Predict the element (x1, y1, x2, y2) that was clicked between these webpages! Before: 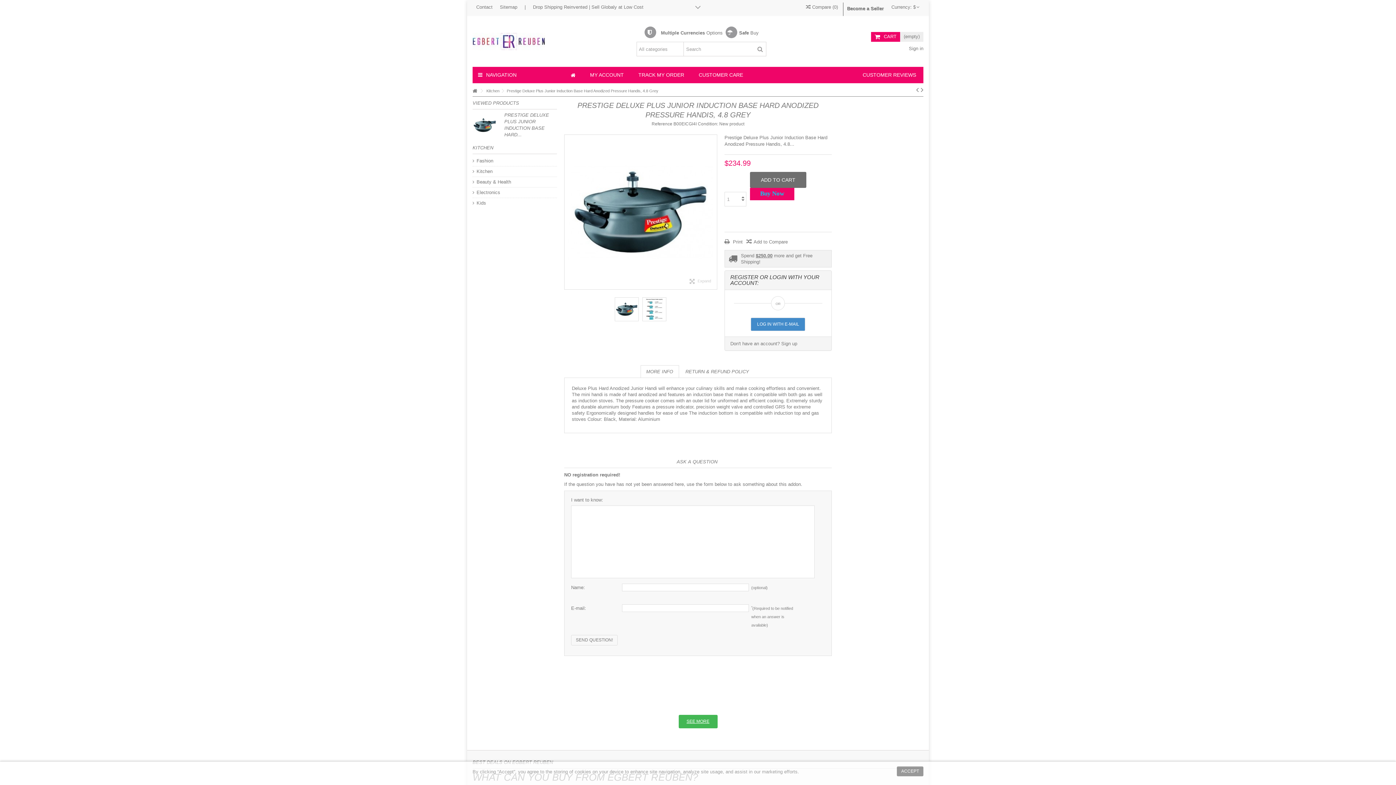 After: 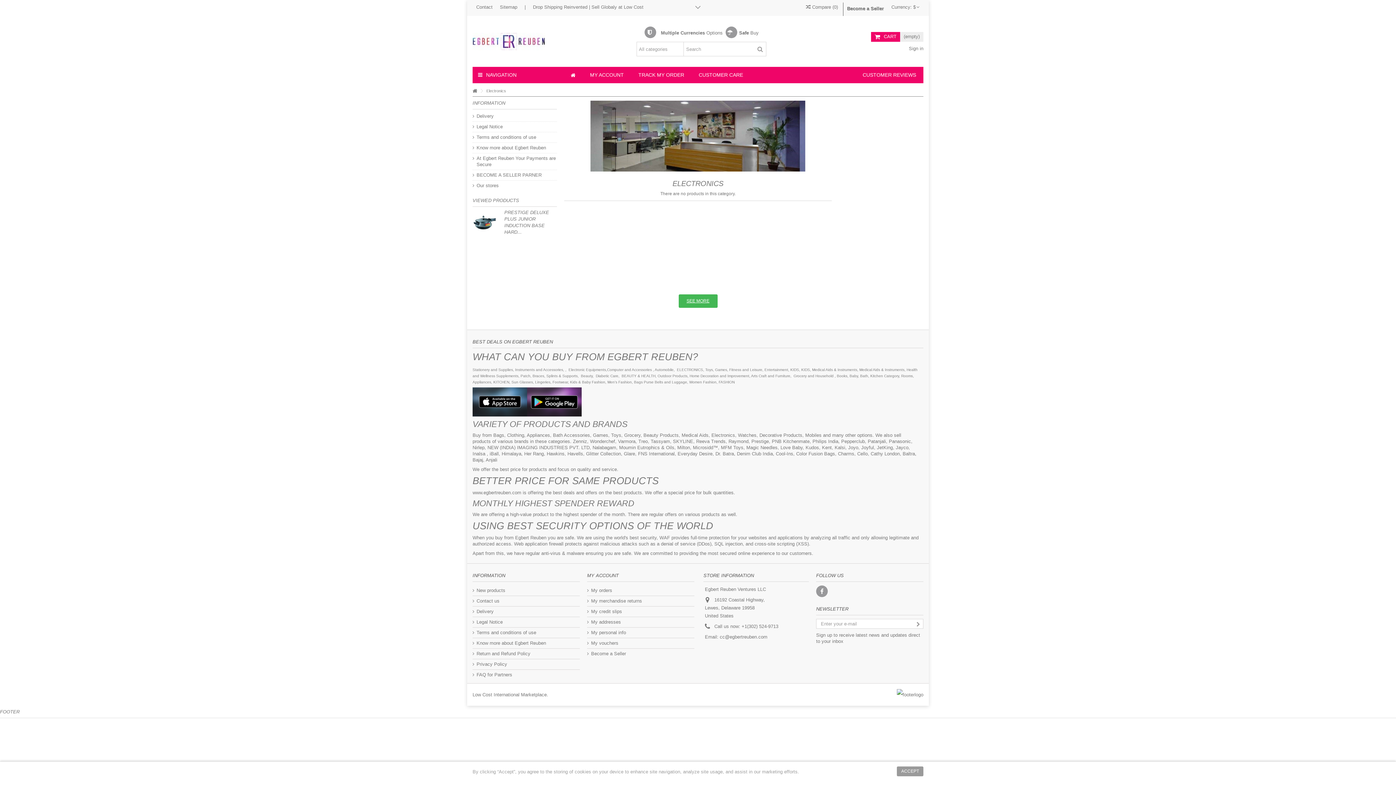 Action: bbox: (473, 189, 546, 195) label: Electronics